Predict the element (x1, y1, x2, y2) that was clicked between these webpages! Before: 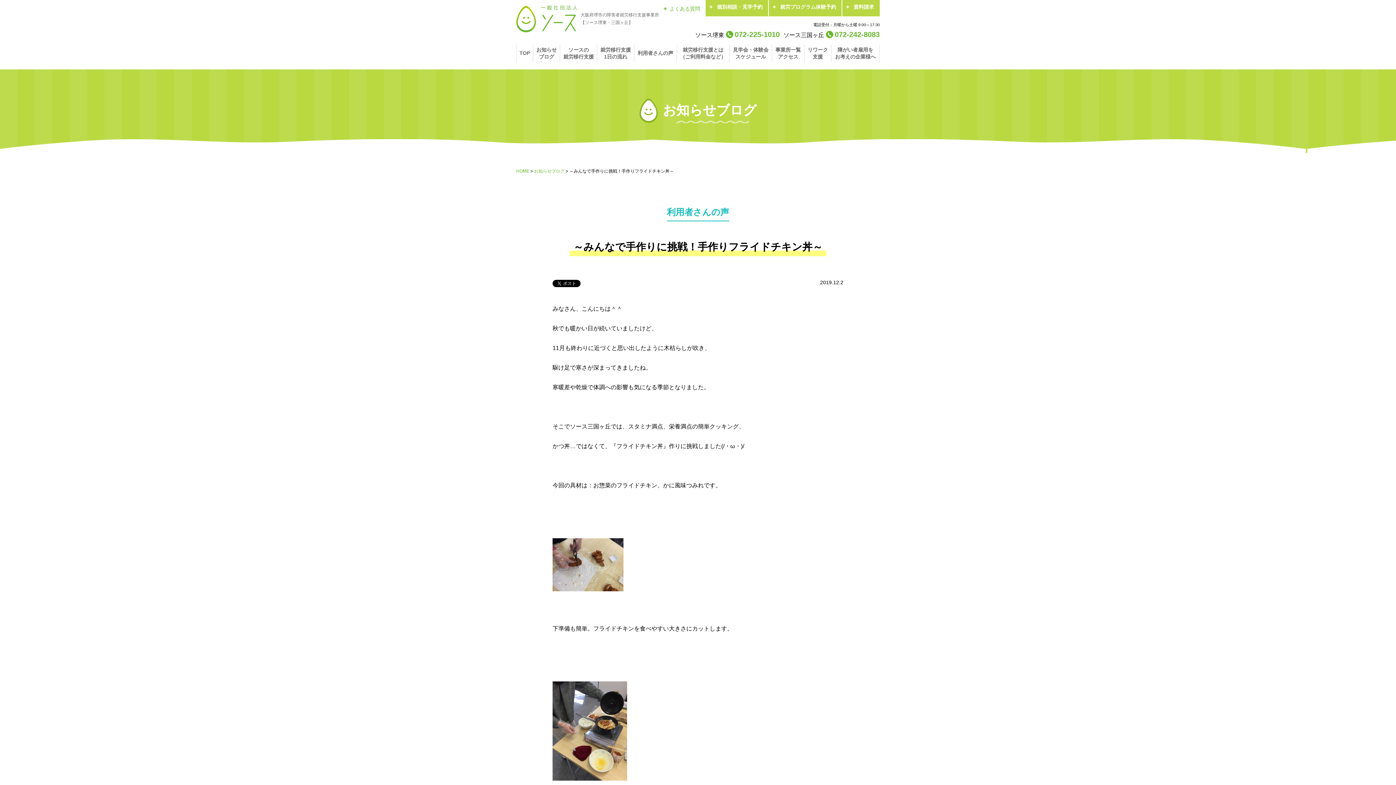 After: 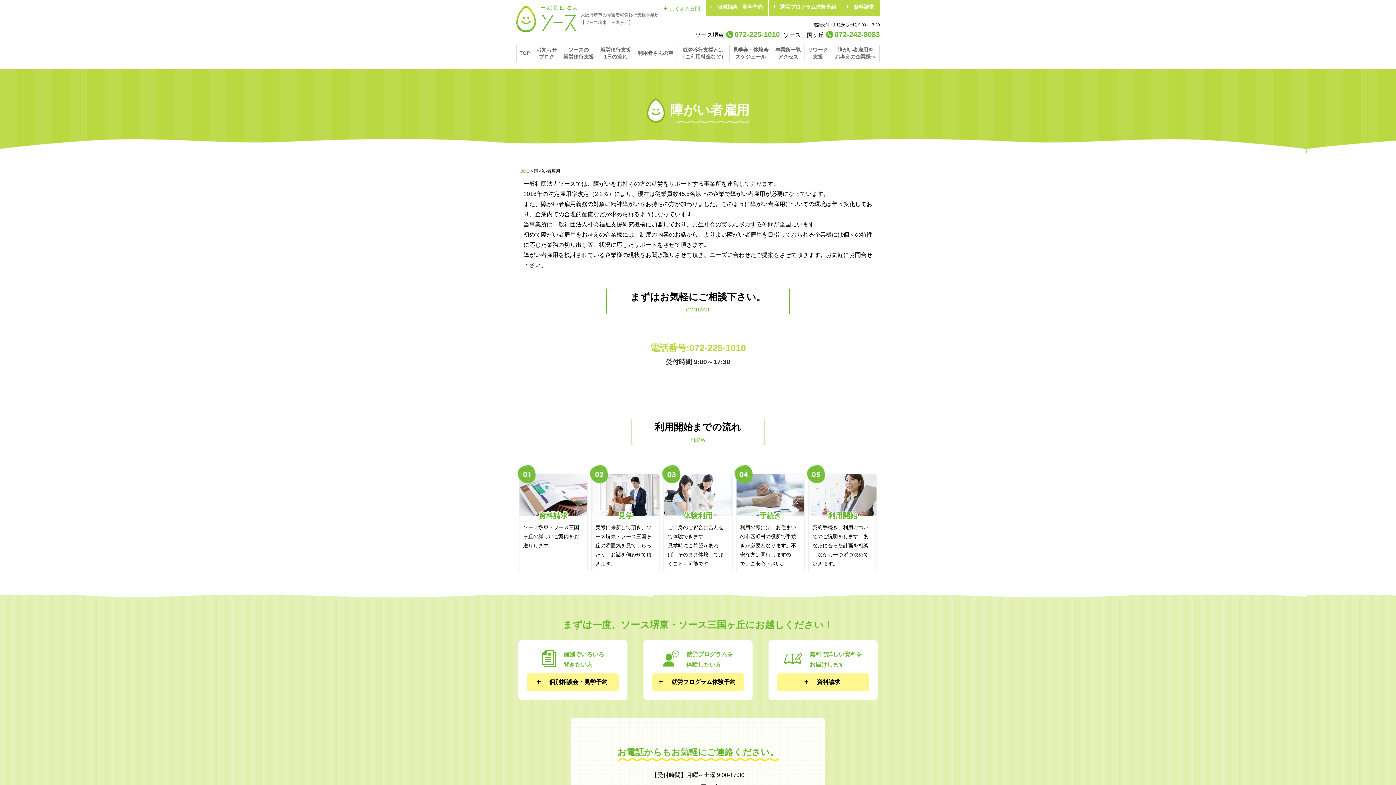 Action: label: 障がい者雇用を
お考えの企業様へ bbox: (831, 44, 879, 62)